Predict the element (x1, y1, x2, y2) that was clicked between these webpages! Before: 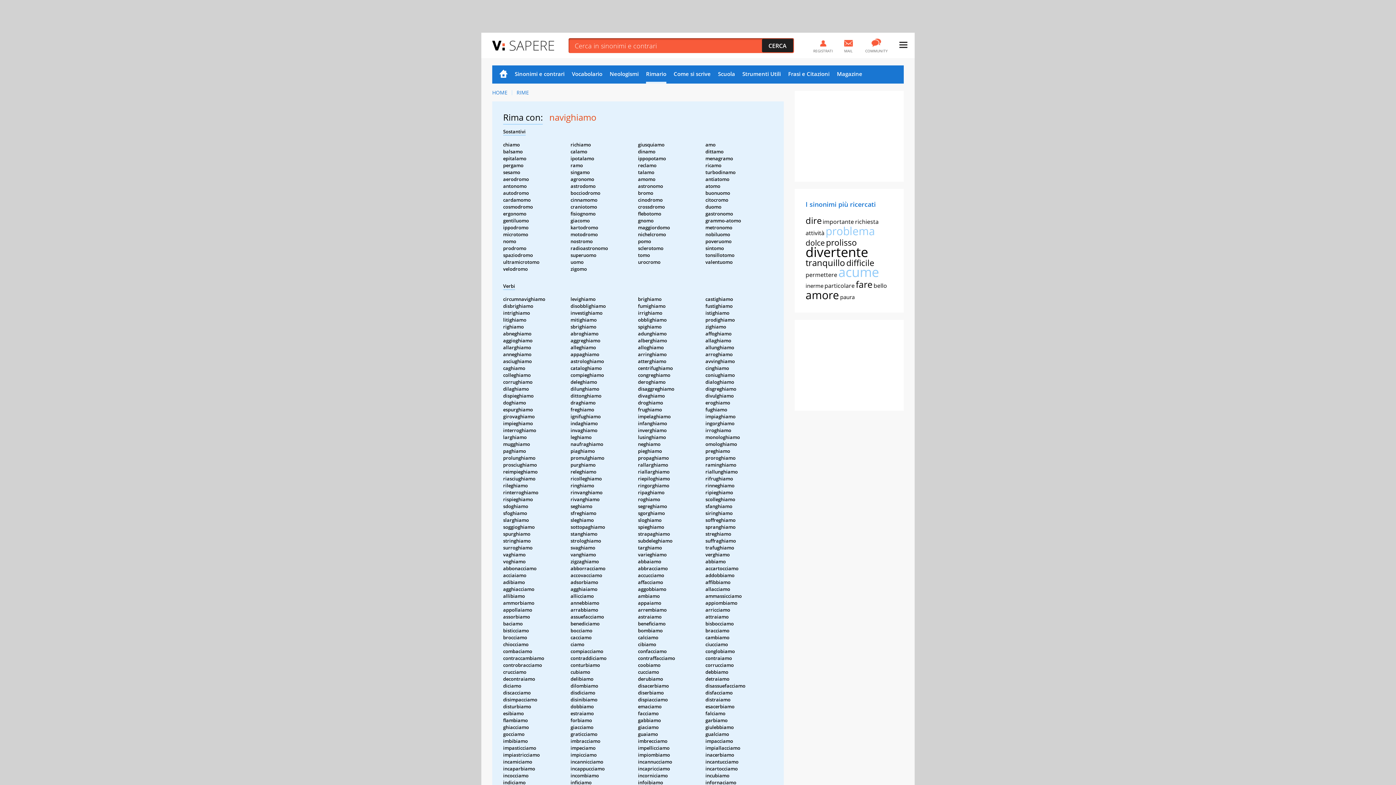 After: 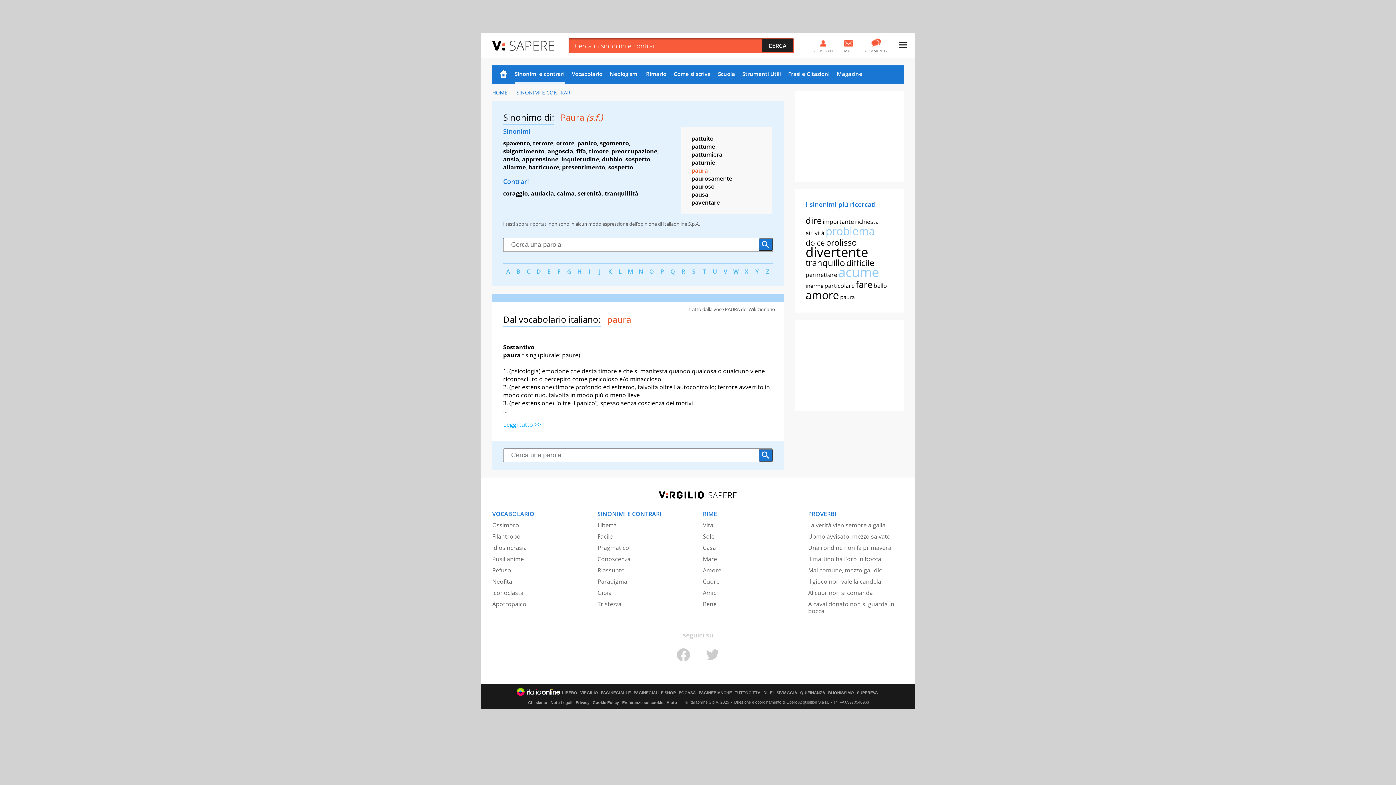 Action: label: paura bbox: (840, 293, 854, 300)